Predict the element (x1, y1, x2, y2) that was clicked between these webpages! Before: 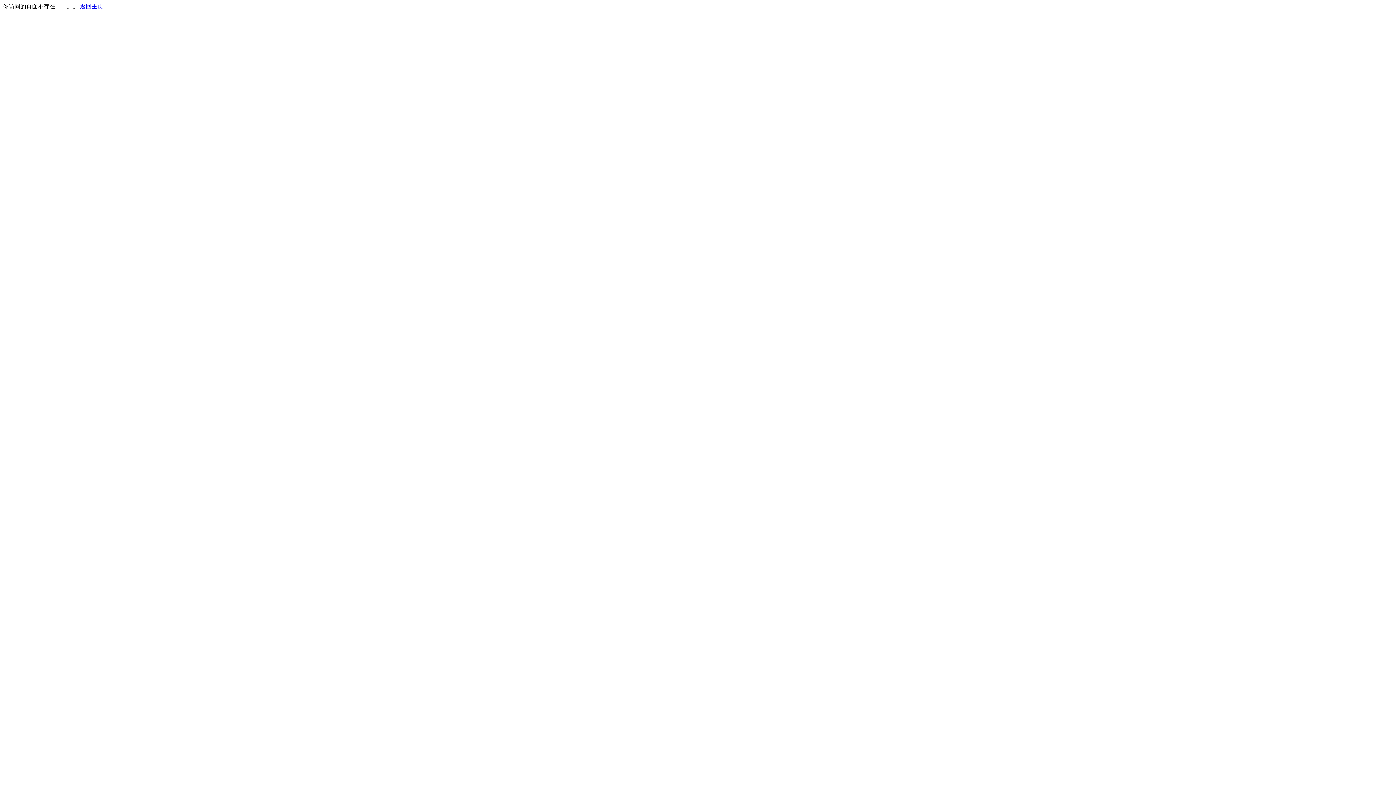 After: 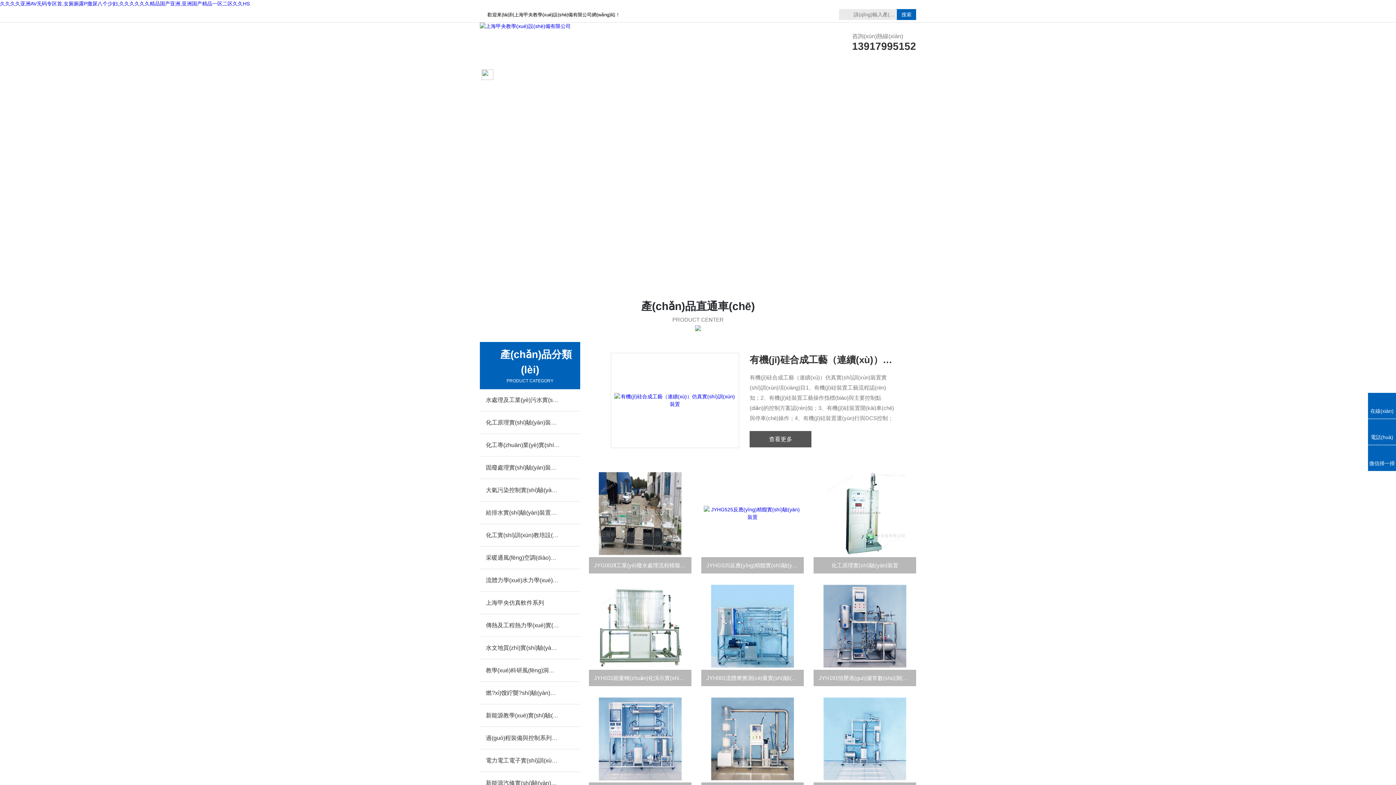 Action: label: 返回主页 bbox: (80, 3, 103, 9)